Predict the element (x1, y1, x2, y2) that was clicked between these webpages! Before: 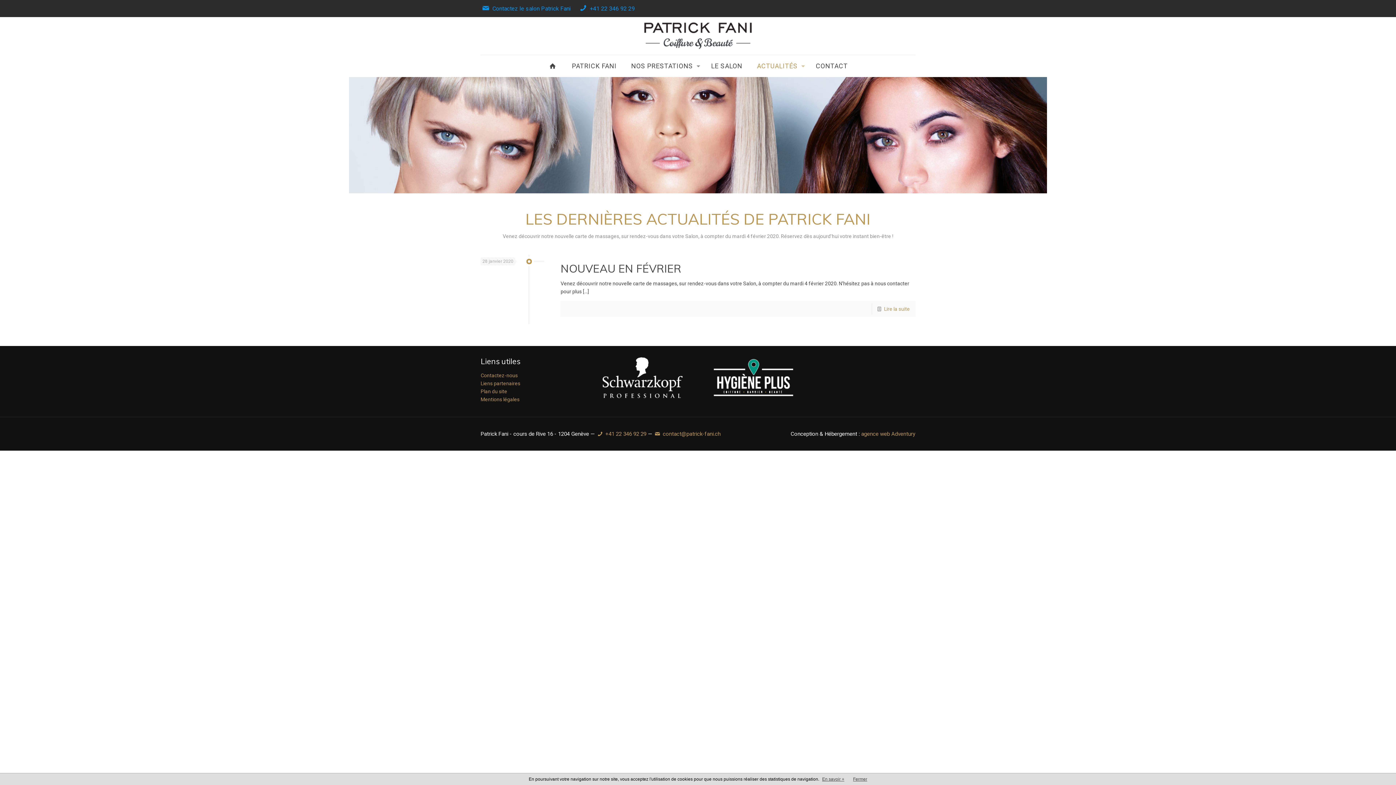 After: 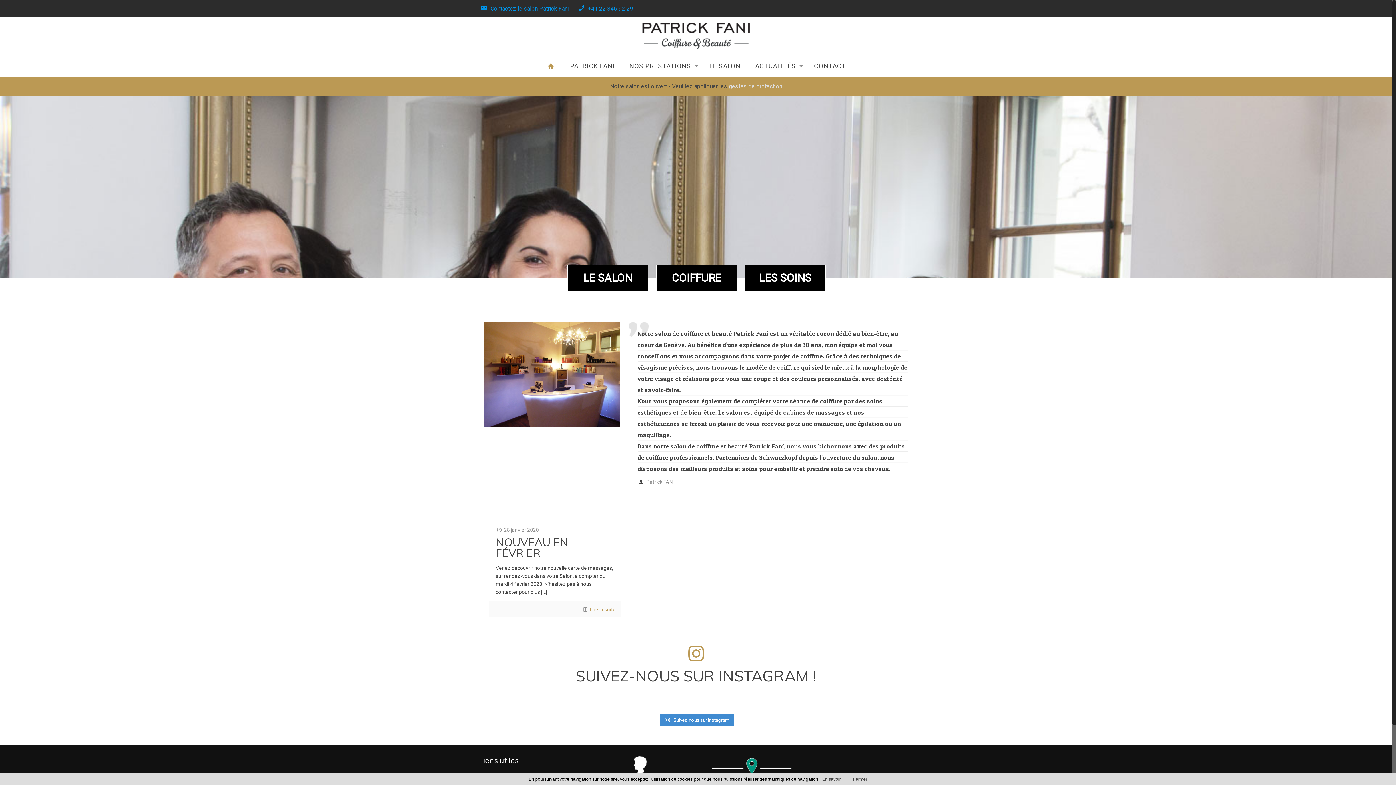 Action: bbox: (643, 17, 752, 54)